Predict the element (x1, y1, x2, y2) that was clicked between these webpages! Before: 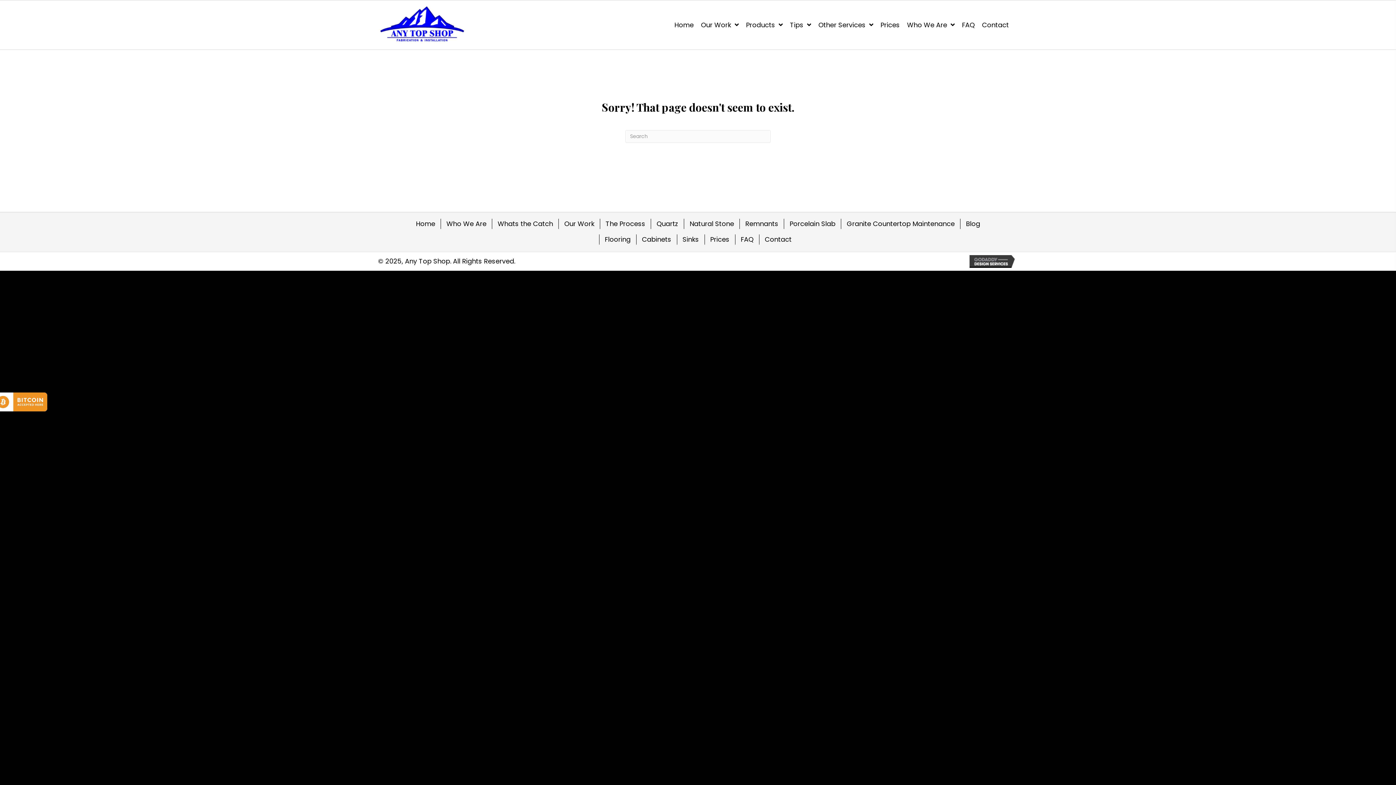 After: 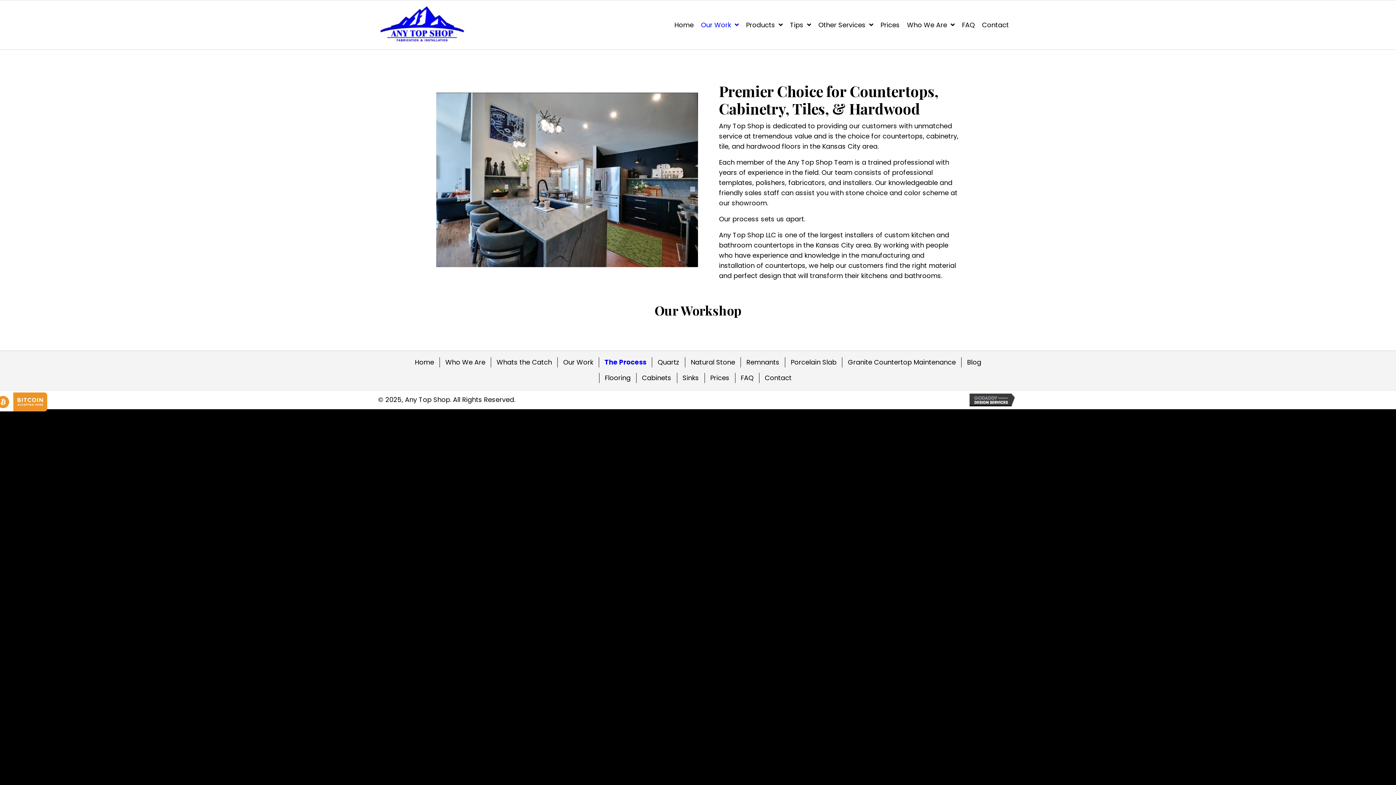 Action: bbox: (600, 218, 650, 229) label: The Process